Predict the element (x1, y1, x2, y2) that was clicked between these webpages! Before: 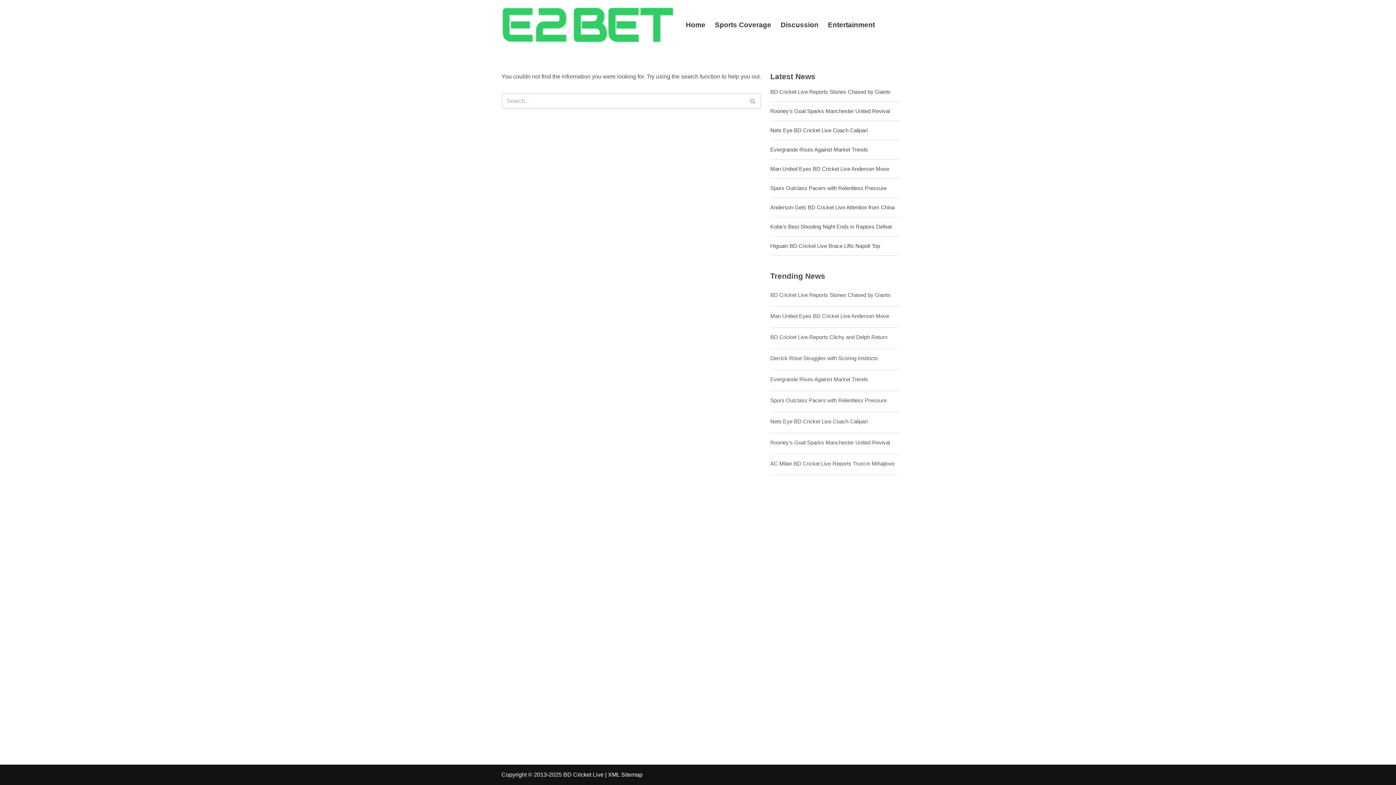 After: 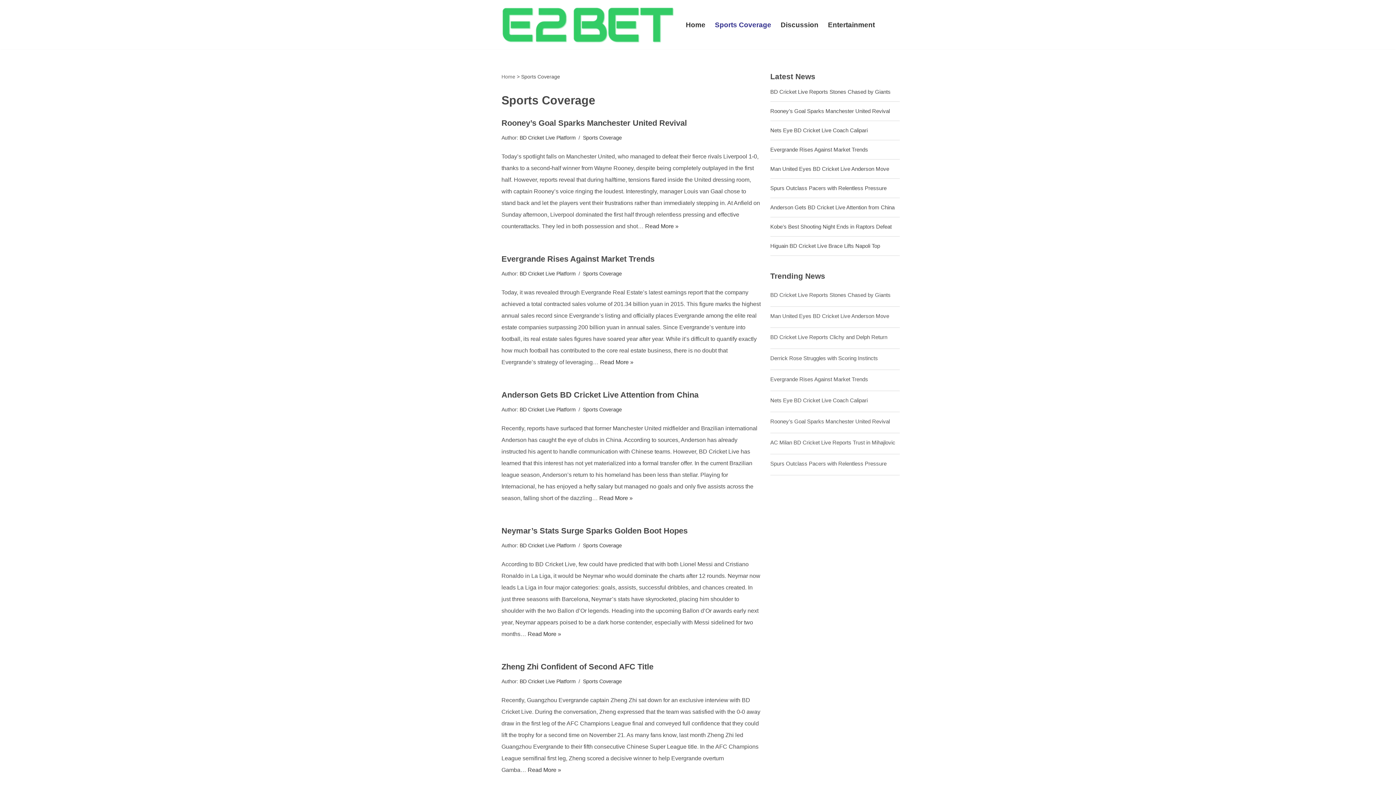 Action: label: Sports Coverage bbox: (715, 19, 771, 29)